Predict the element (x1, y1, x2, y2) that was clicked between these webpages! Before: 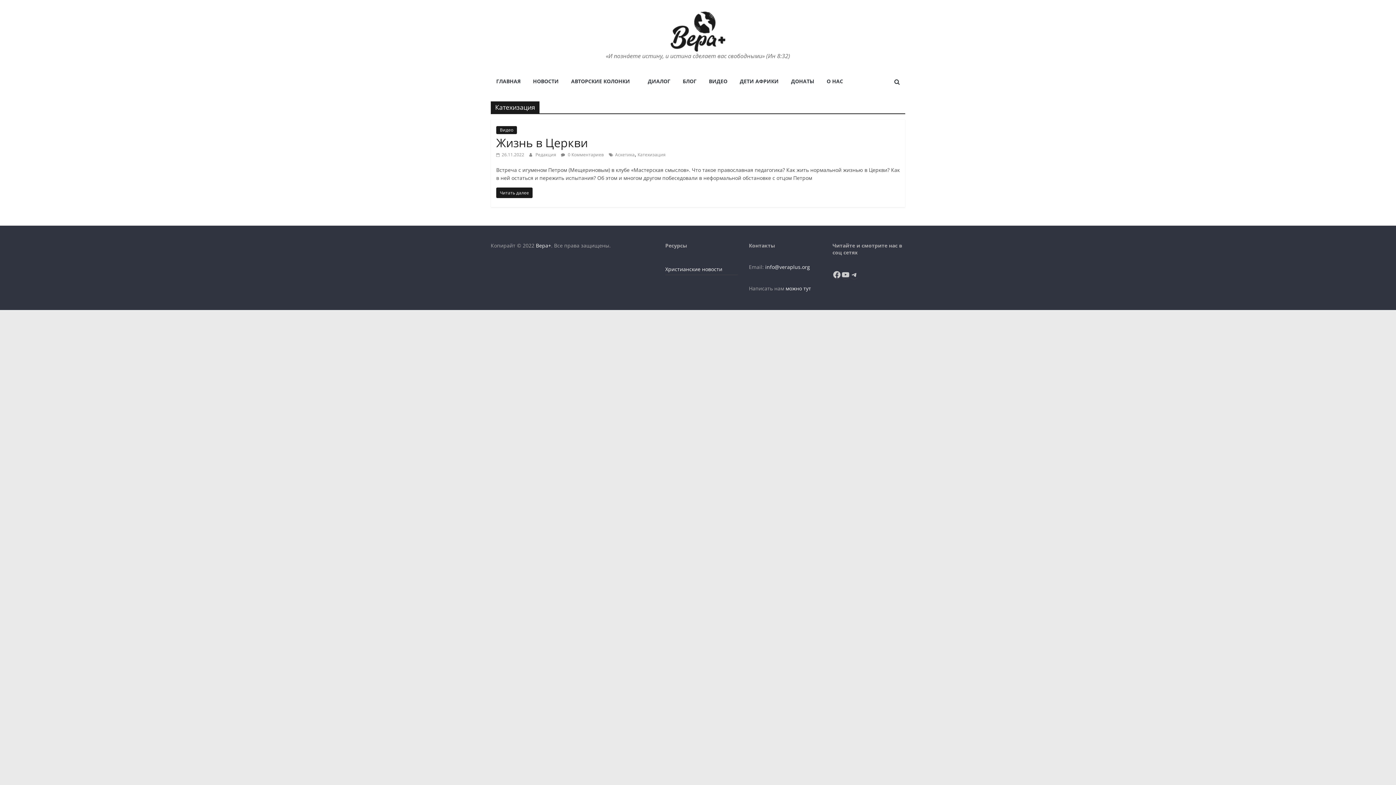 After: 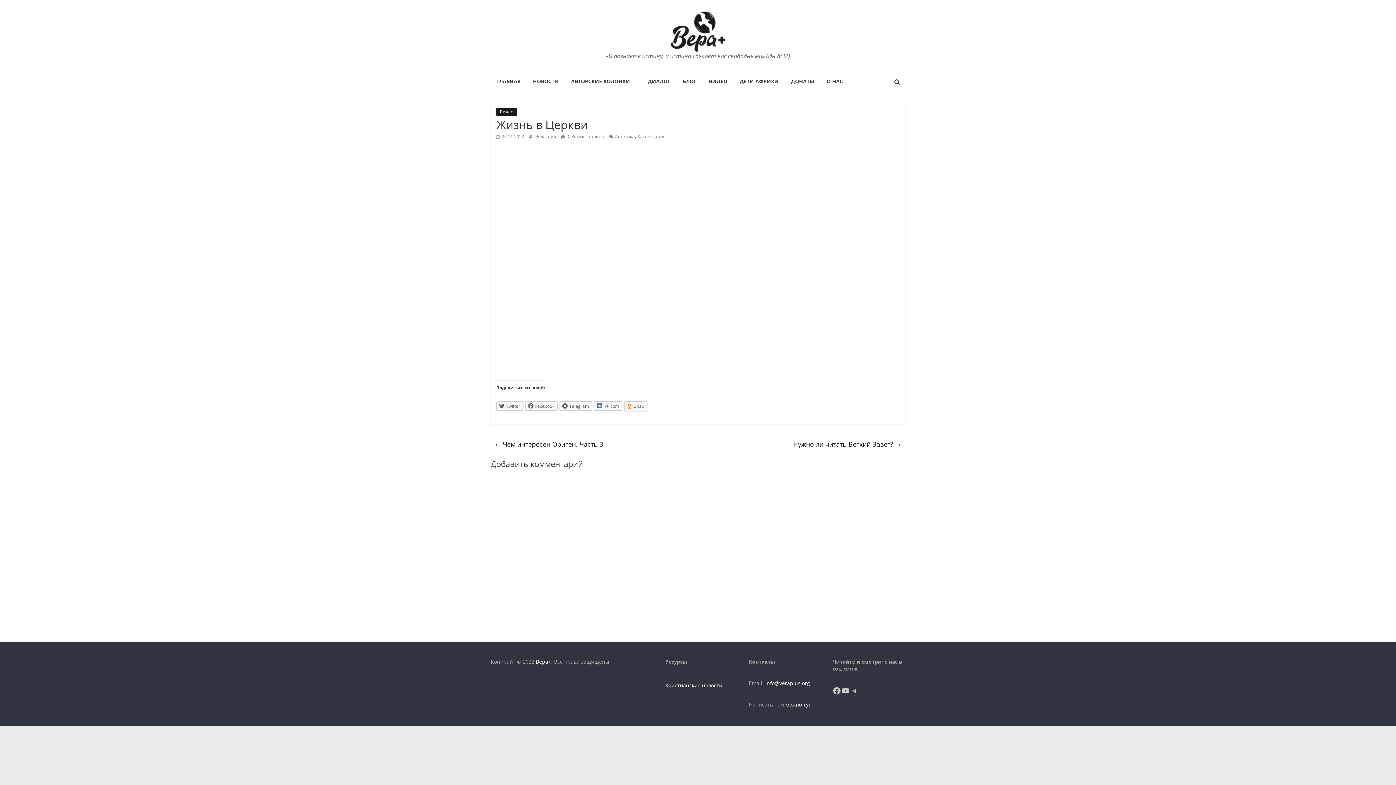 Action: bbox: (561, 151, 604, 157) label:  0 Комментариев